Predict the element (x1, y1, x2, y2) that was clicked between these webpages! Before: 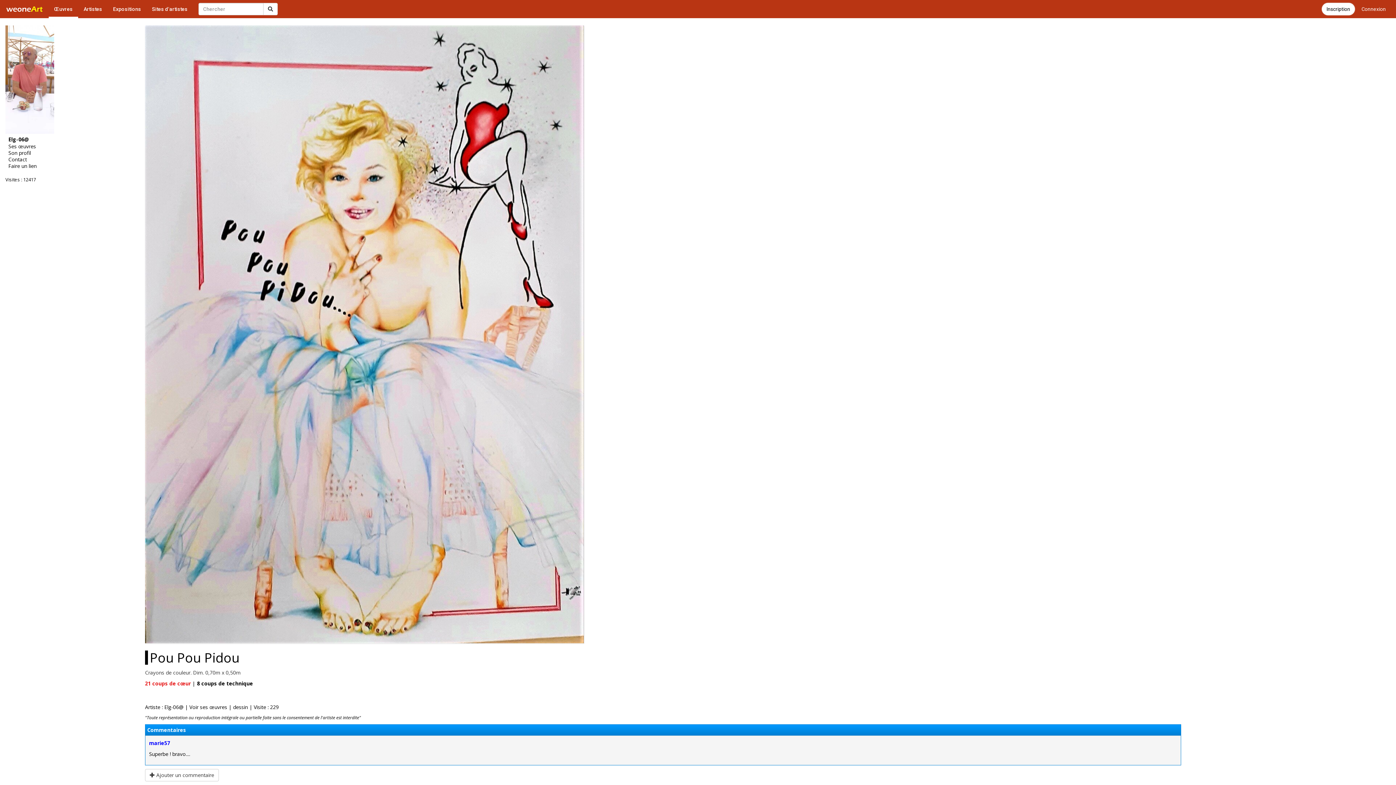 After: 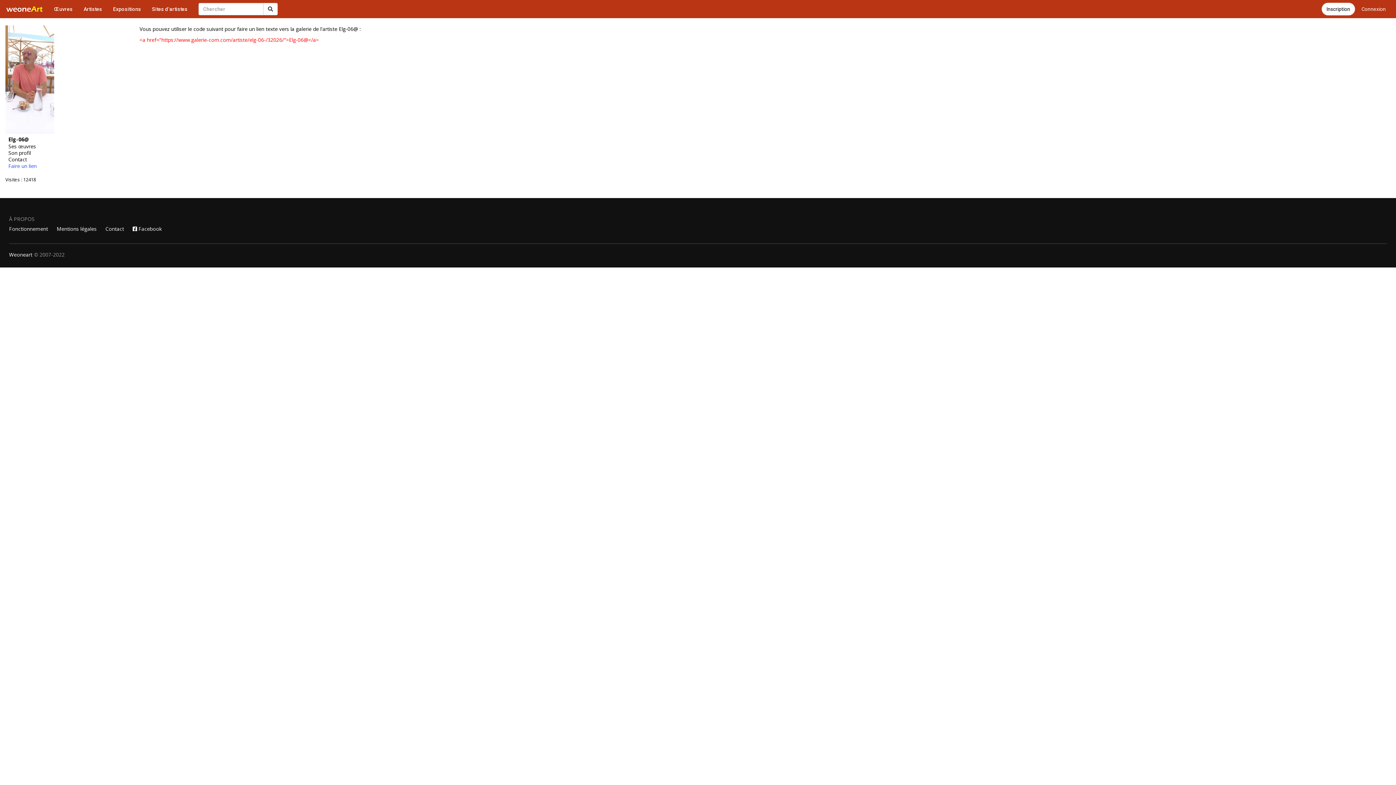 Action: bbox: (5, 162, 102, 169) label: Faire un lien